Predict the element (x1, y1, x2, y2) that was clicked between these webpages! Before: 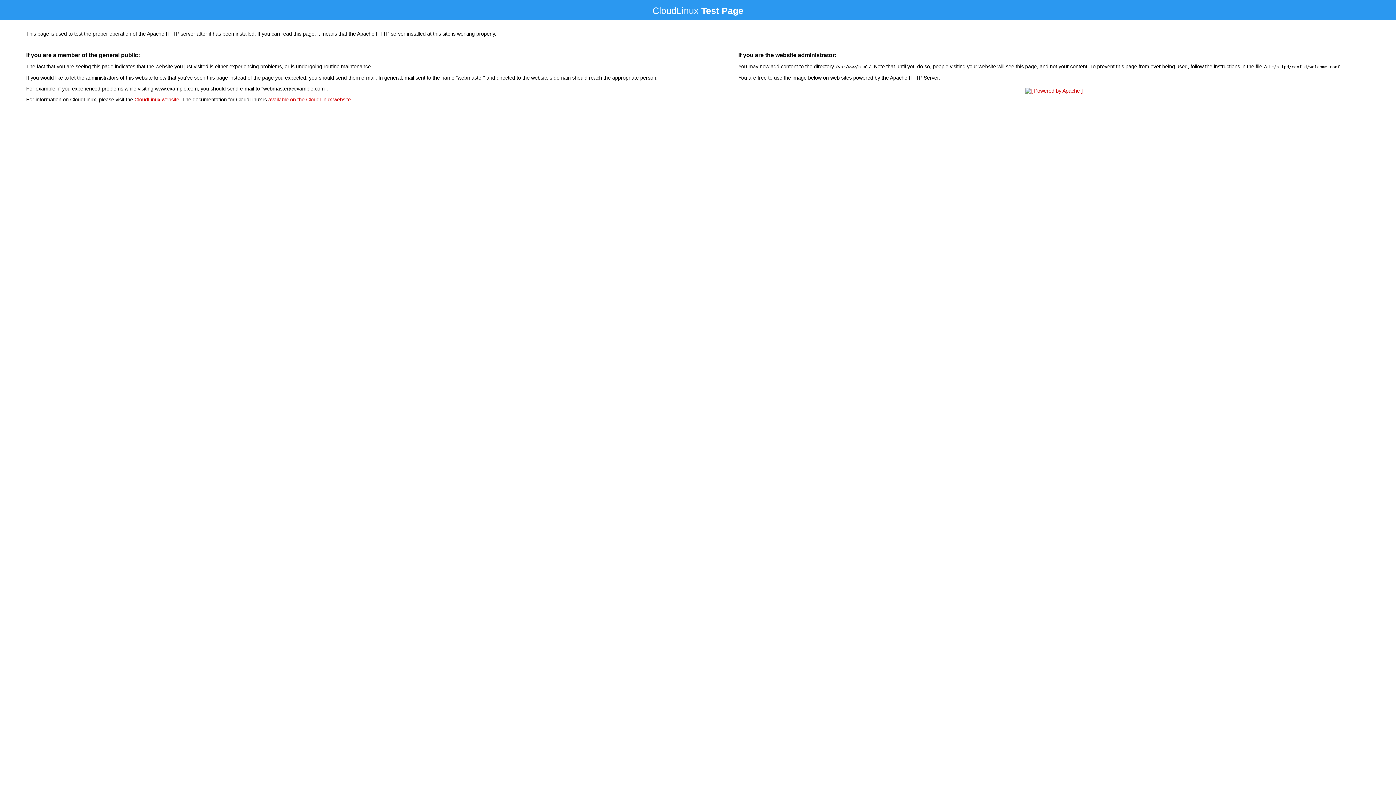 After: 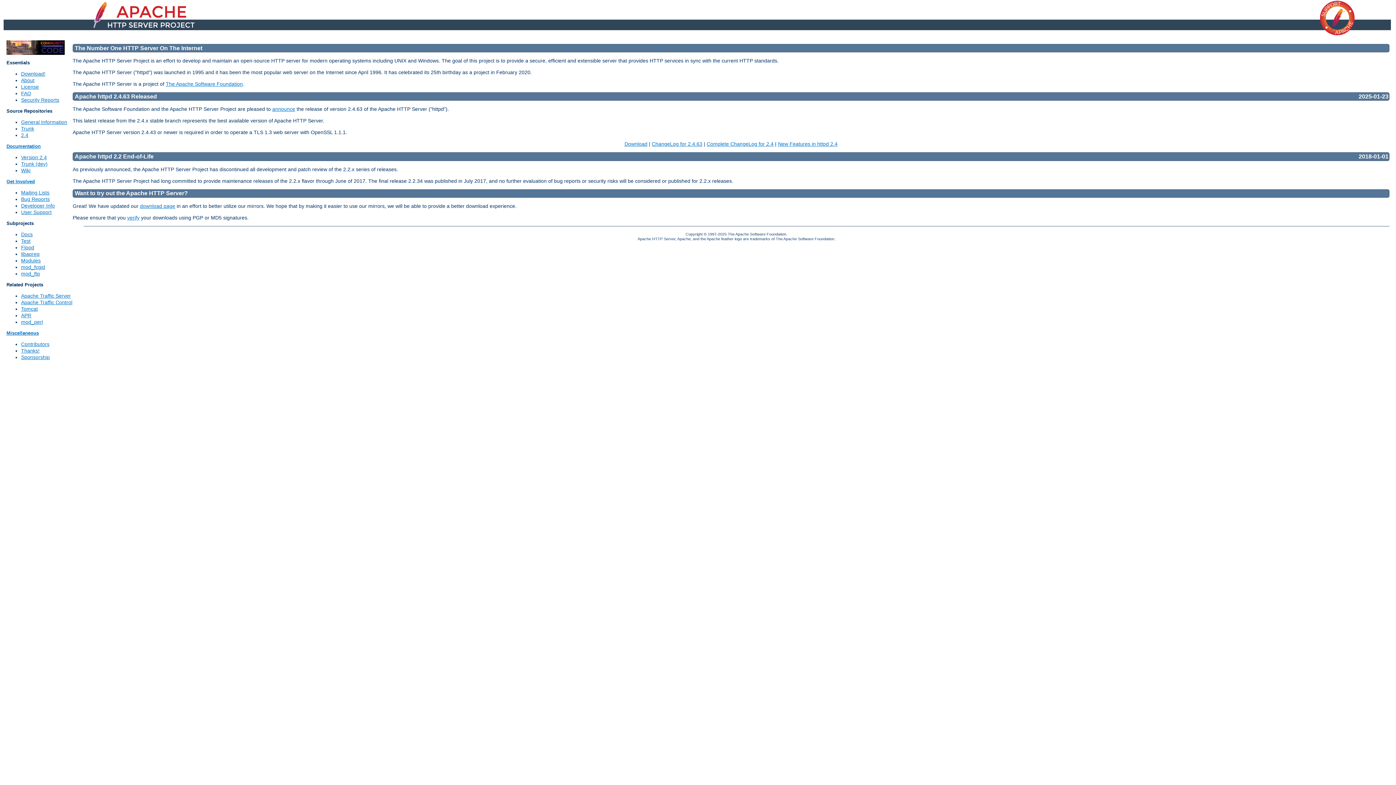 Action: bbox: (1023, 88, 1085, 93)